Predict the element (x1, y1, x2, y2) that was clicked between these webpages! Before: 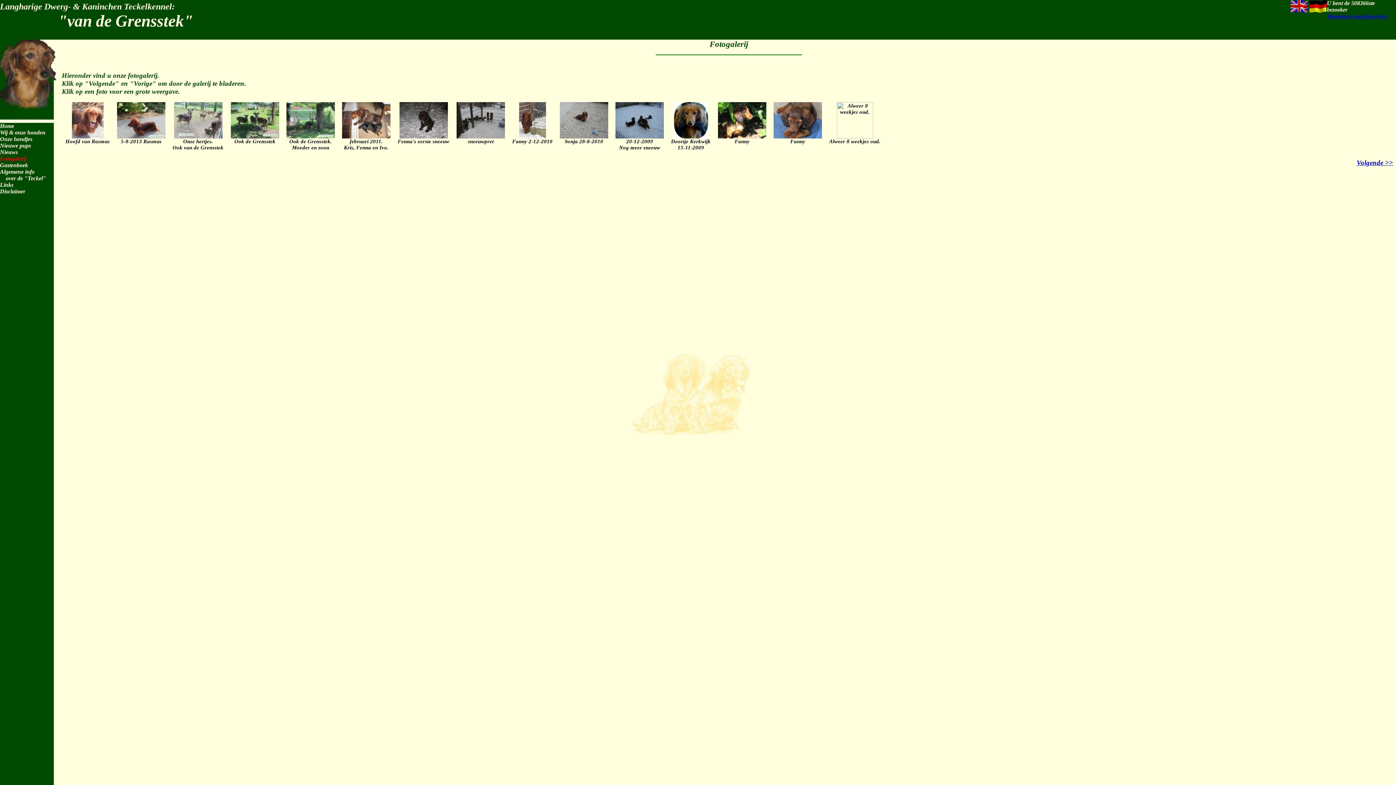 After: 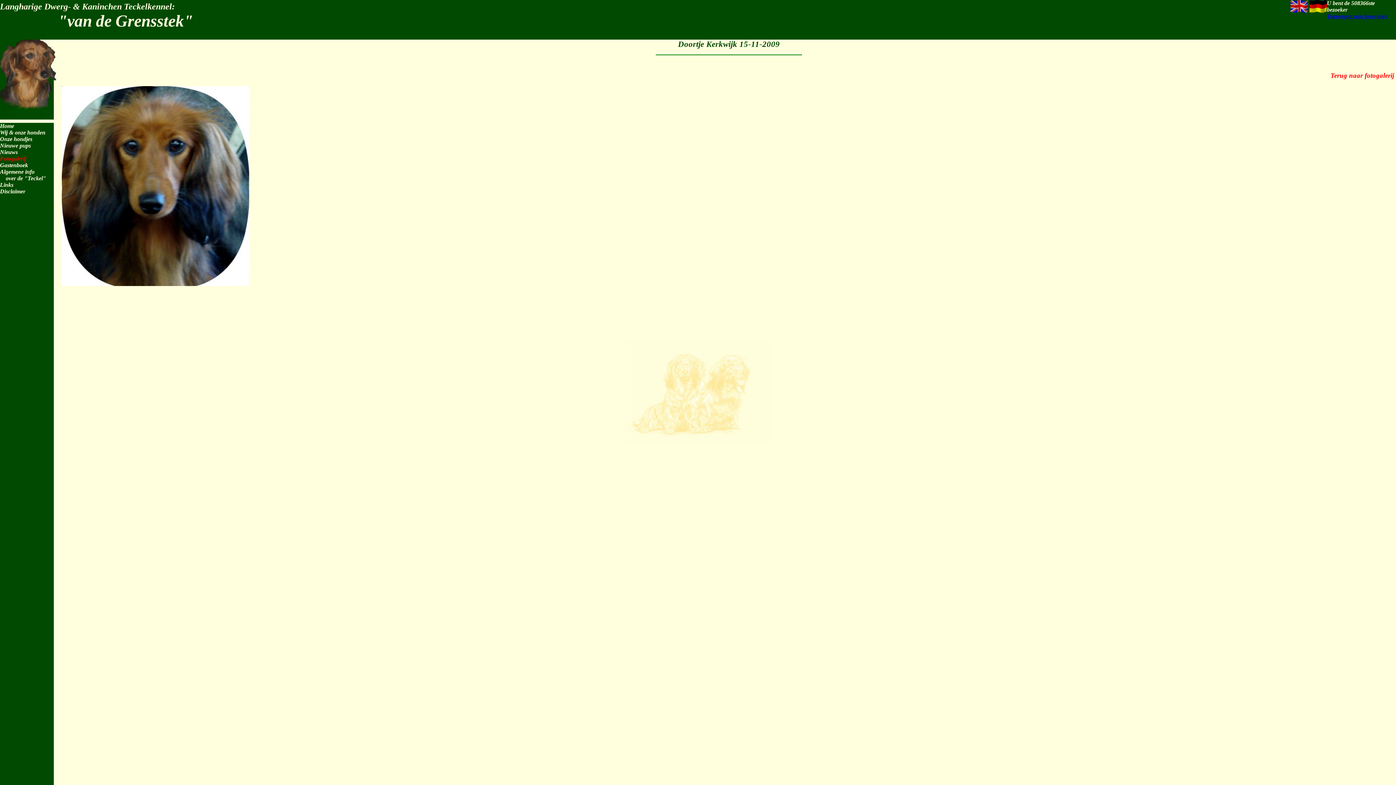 Action: bbox: (671, 132, 710, 150) label: 
Doortje Kerkwijk
15-11-2009